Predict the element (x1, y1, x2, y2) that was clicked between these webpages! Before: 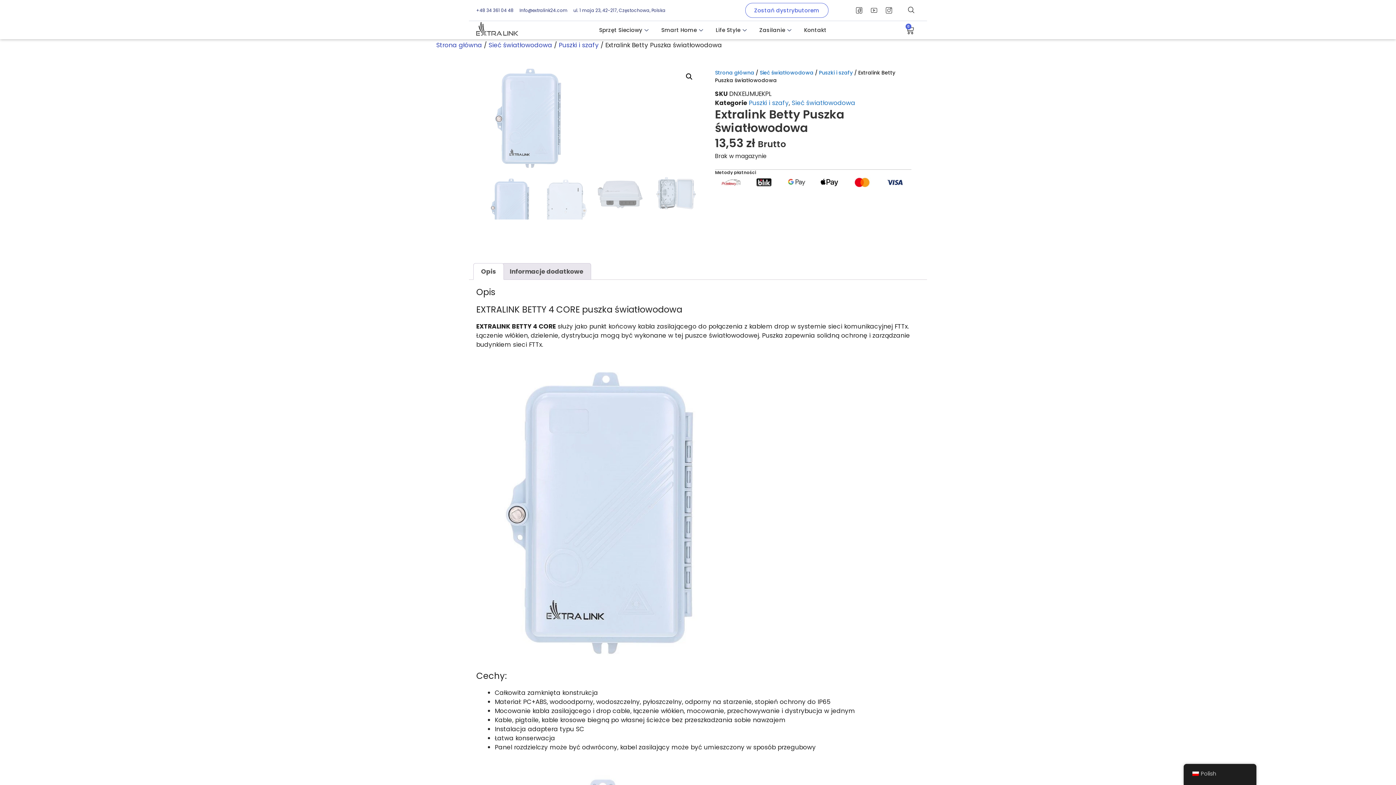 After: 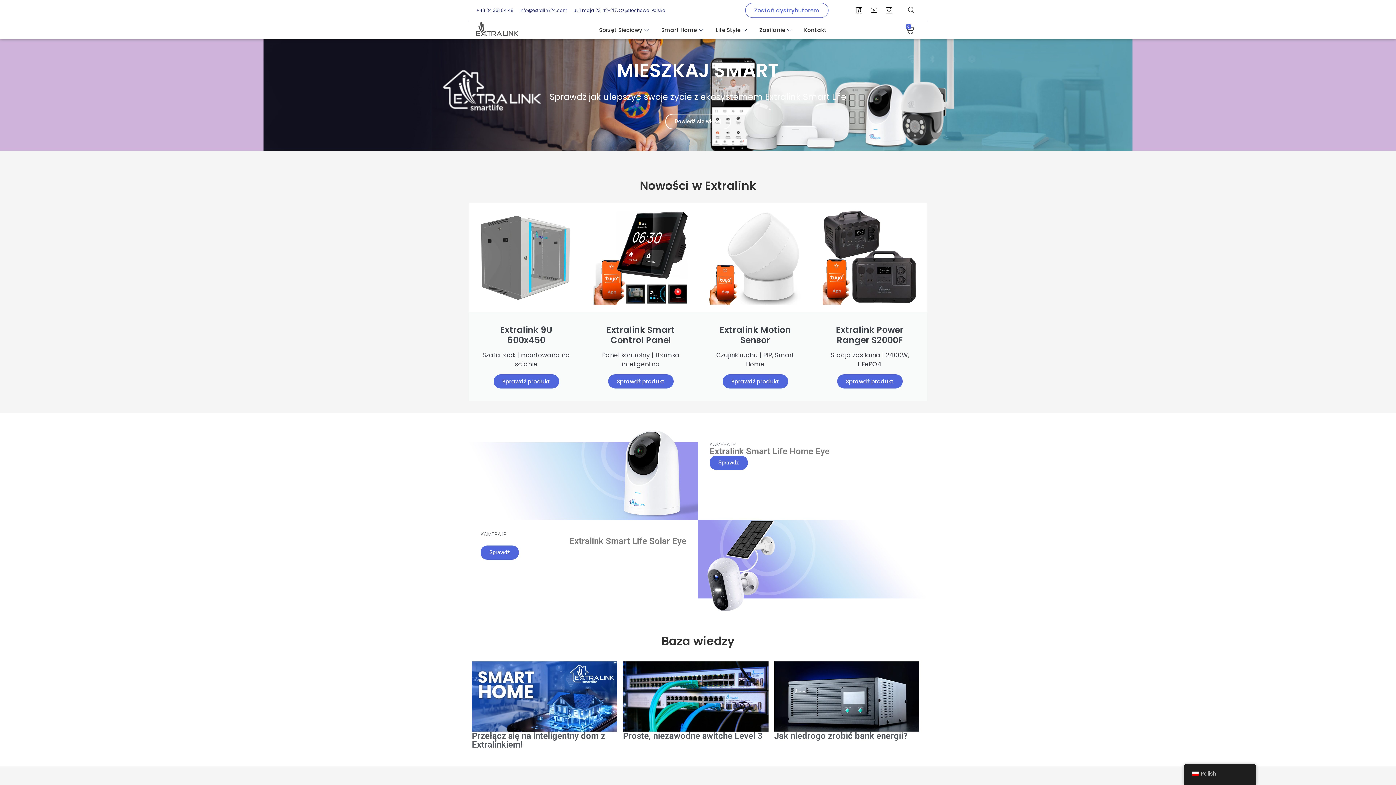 Action: bbox: (436, 40, 482, 49) label: Strona główna